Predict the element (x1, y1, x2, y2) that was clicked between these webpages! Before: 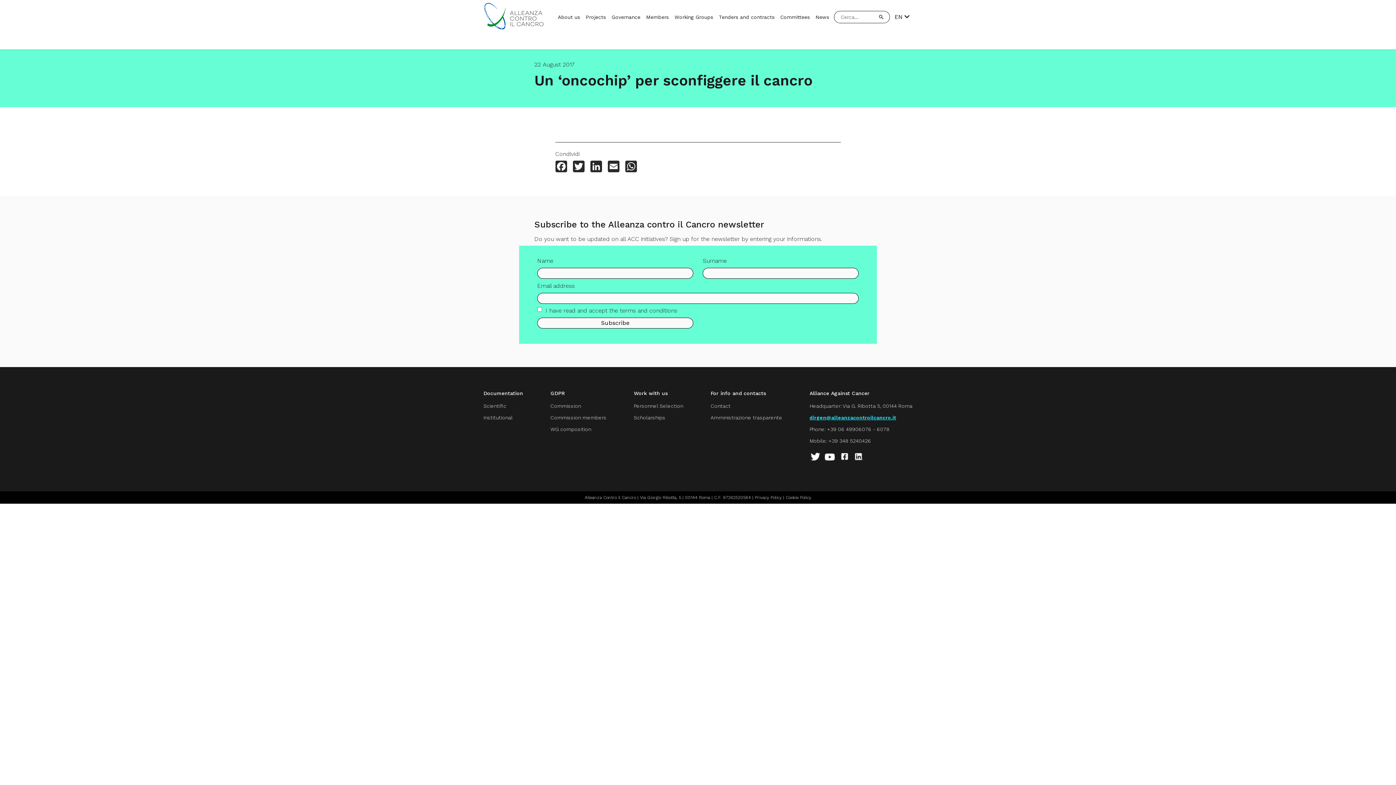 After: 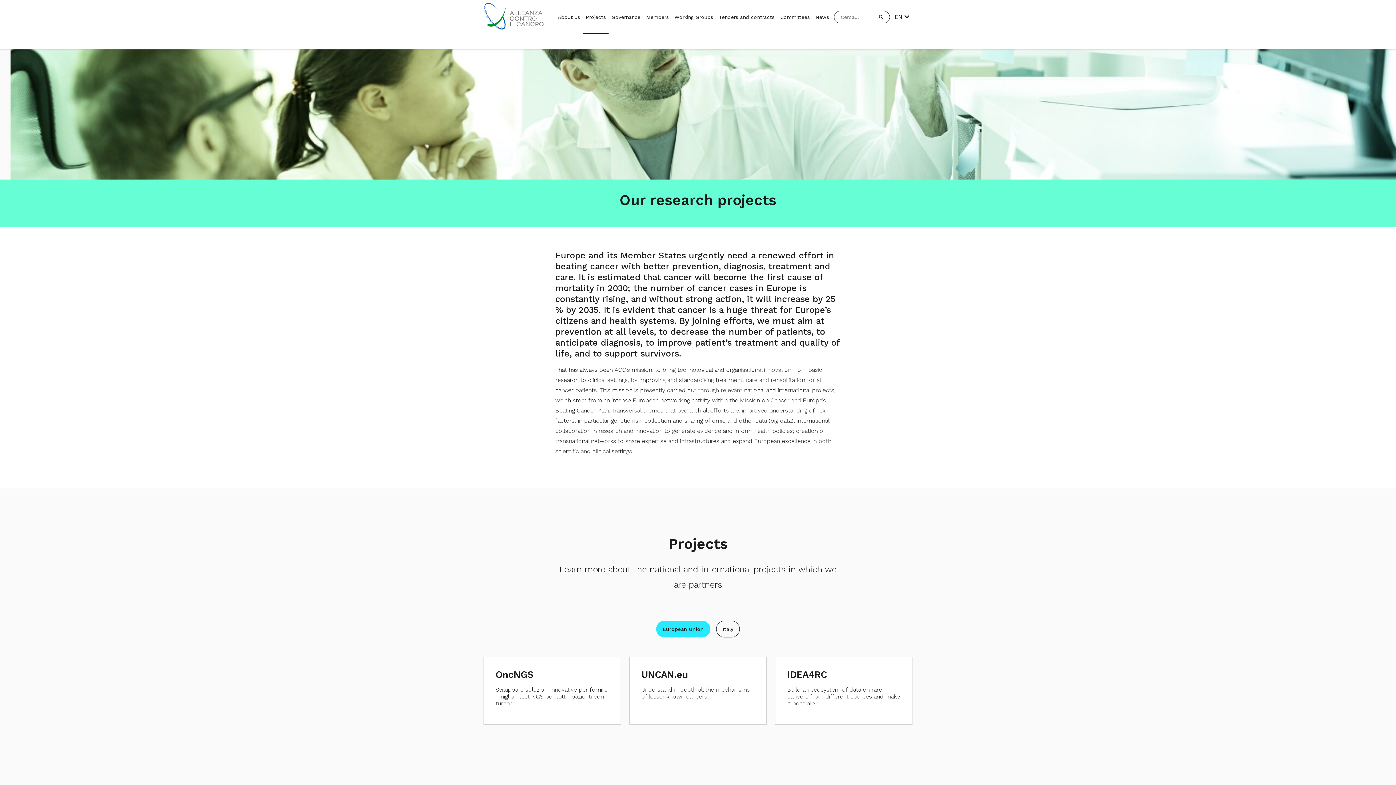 Action: bbox: (585, 12, 605, 21) label: Projects